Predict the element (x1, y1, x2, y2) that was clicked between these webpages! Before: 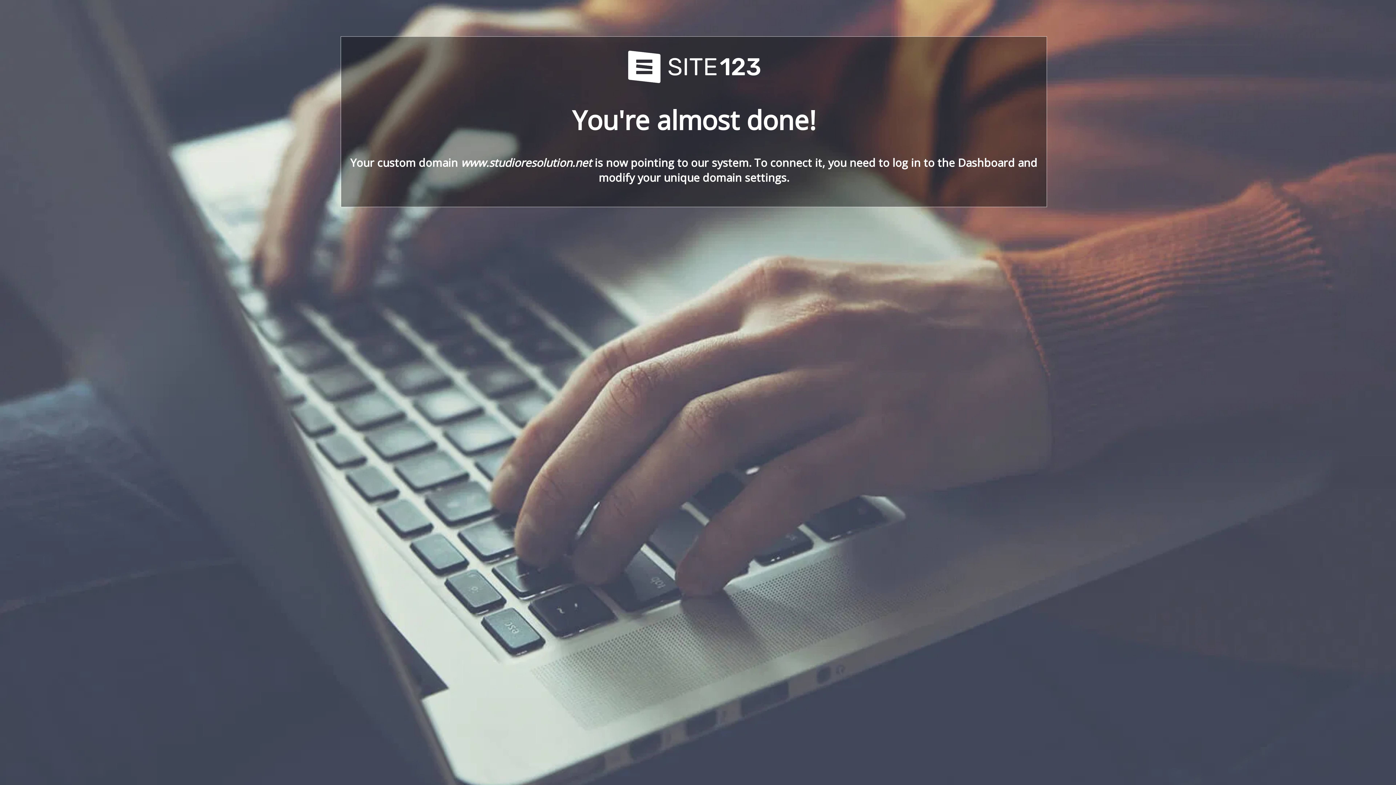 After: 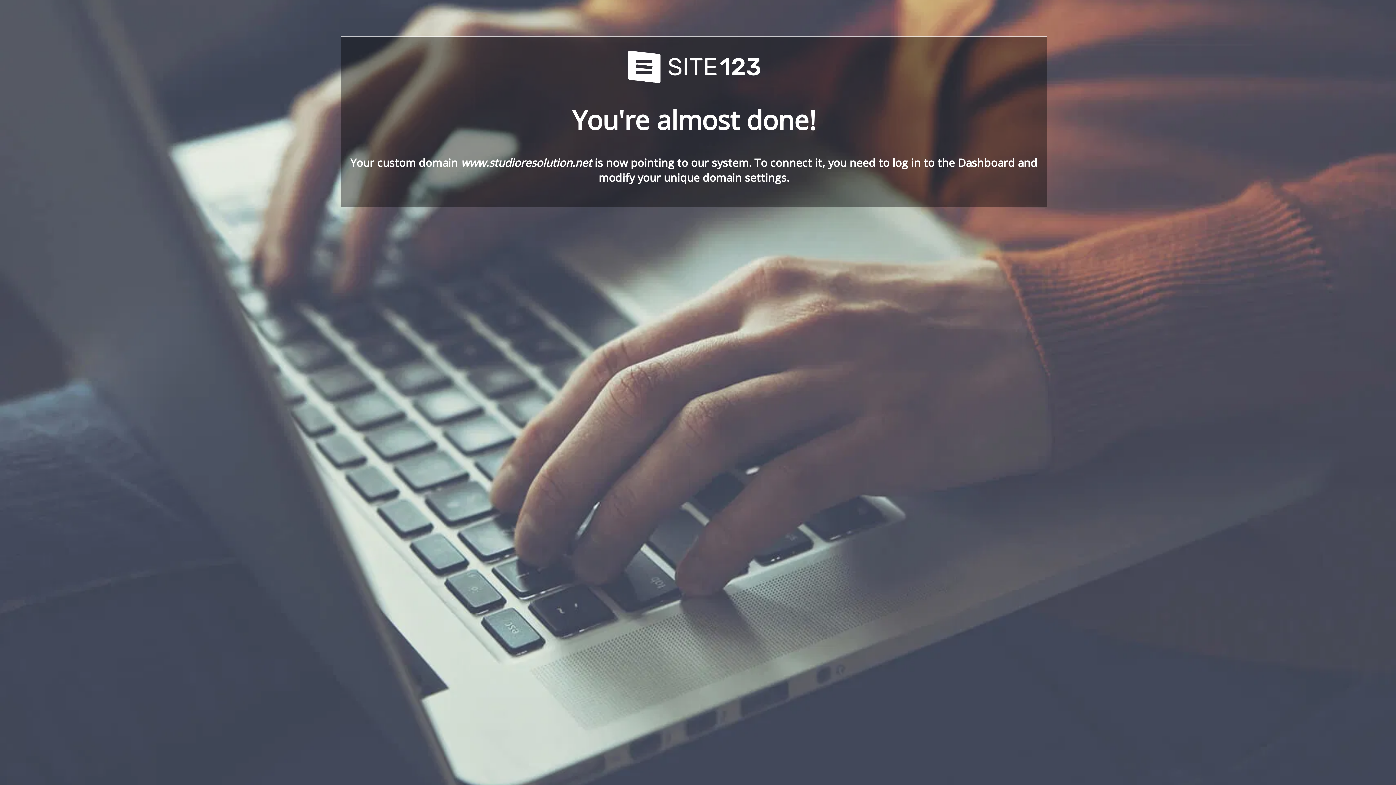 Action: bbox: (621, 78, 766, 86)